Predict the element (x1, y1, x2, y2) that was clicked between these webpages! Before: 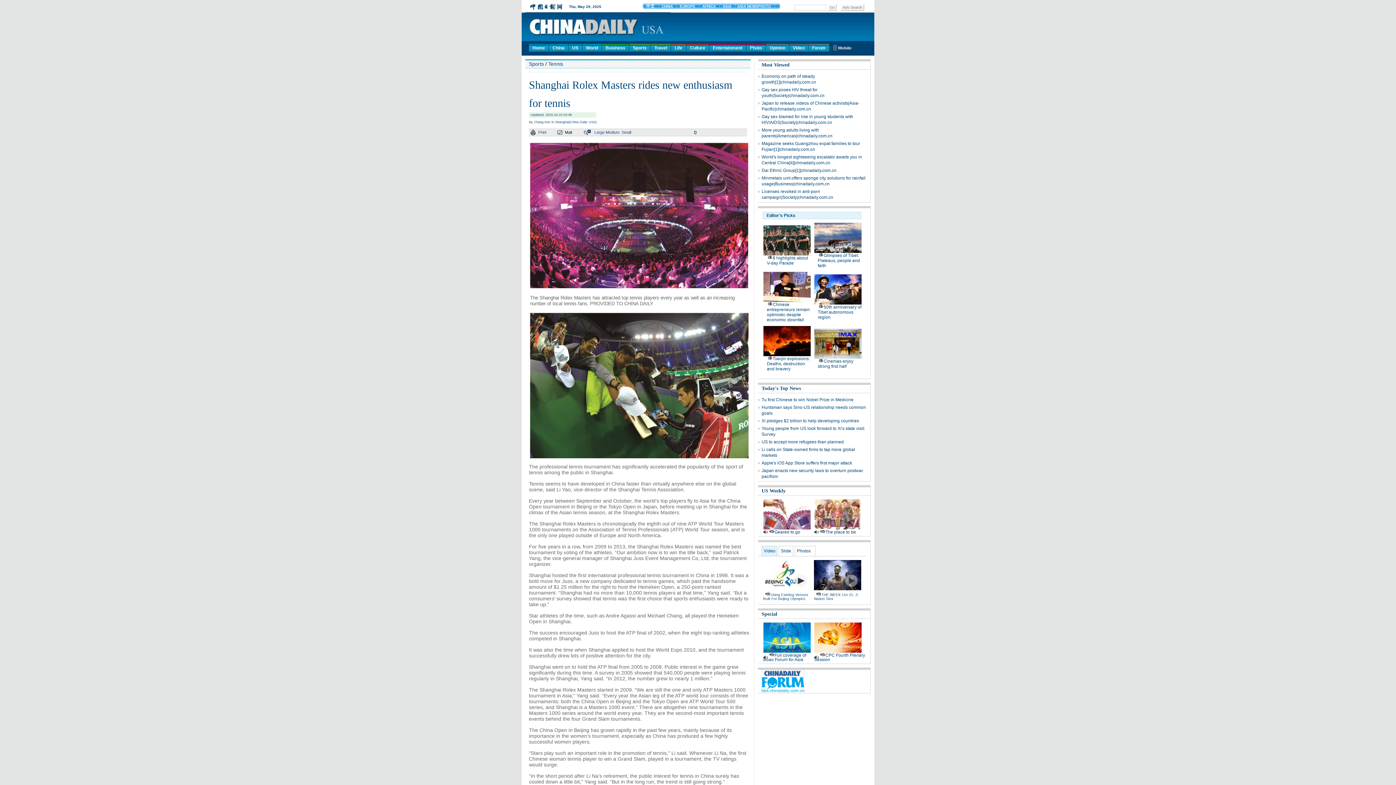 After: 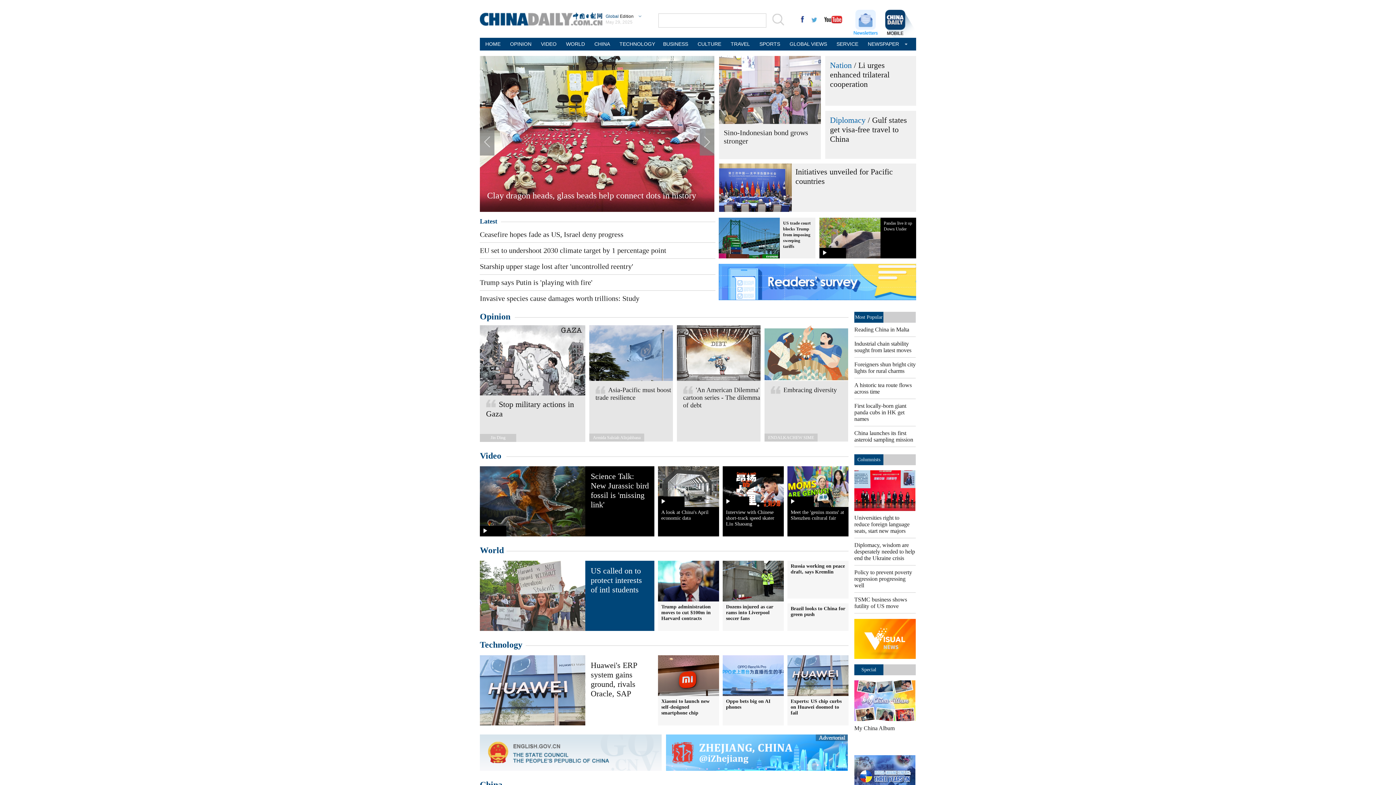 Action: bbox: (686, 44, 709, 51) label: Culture